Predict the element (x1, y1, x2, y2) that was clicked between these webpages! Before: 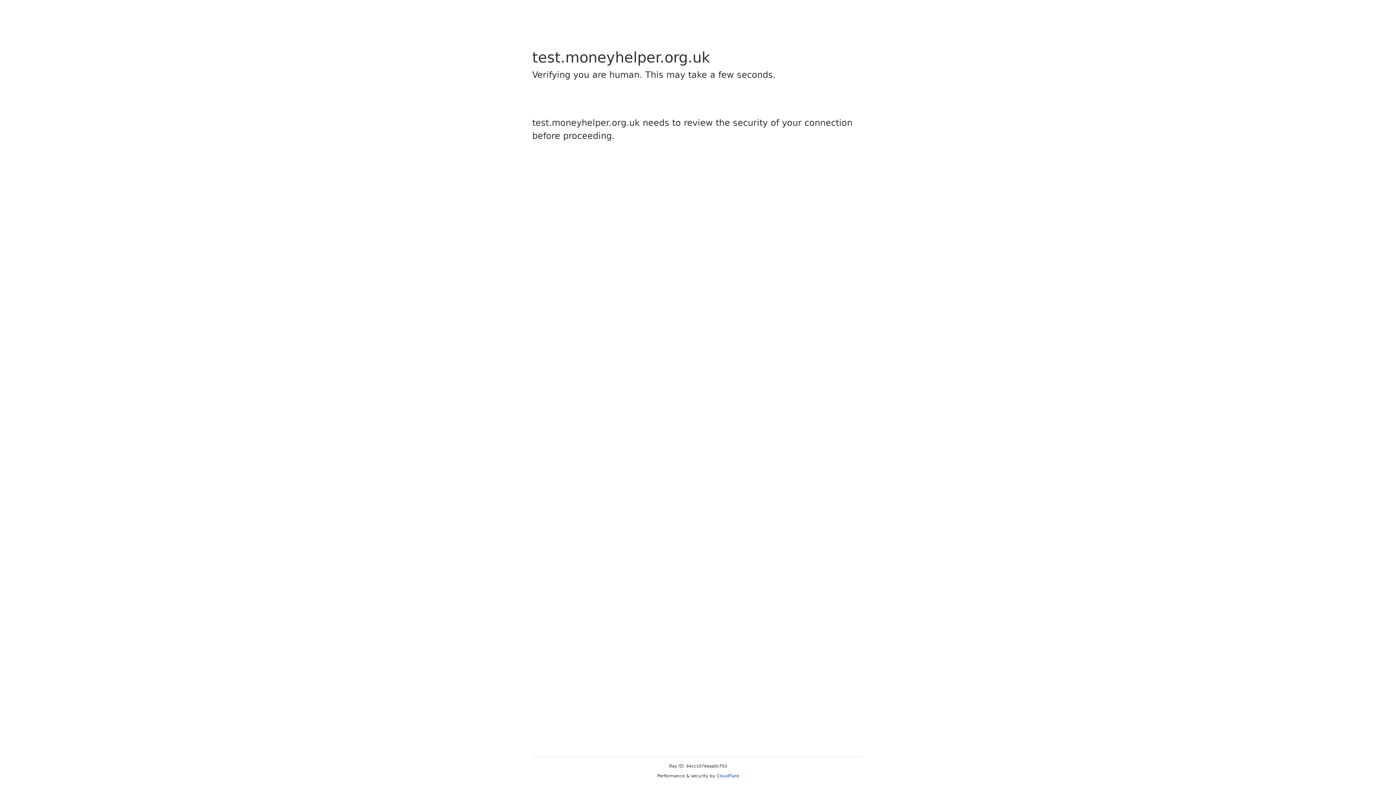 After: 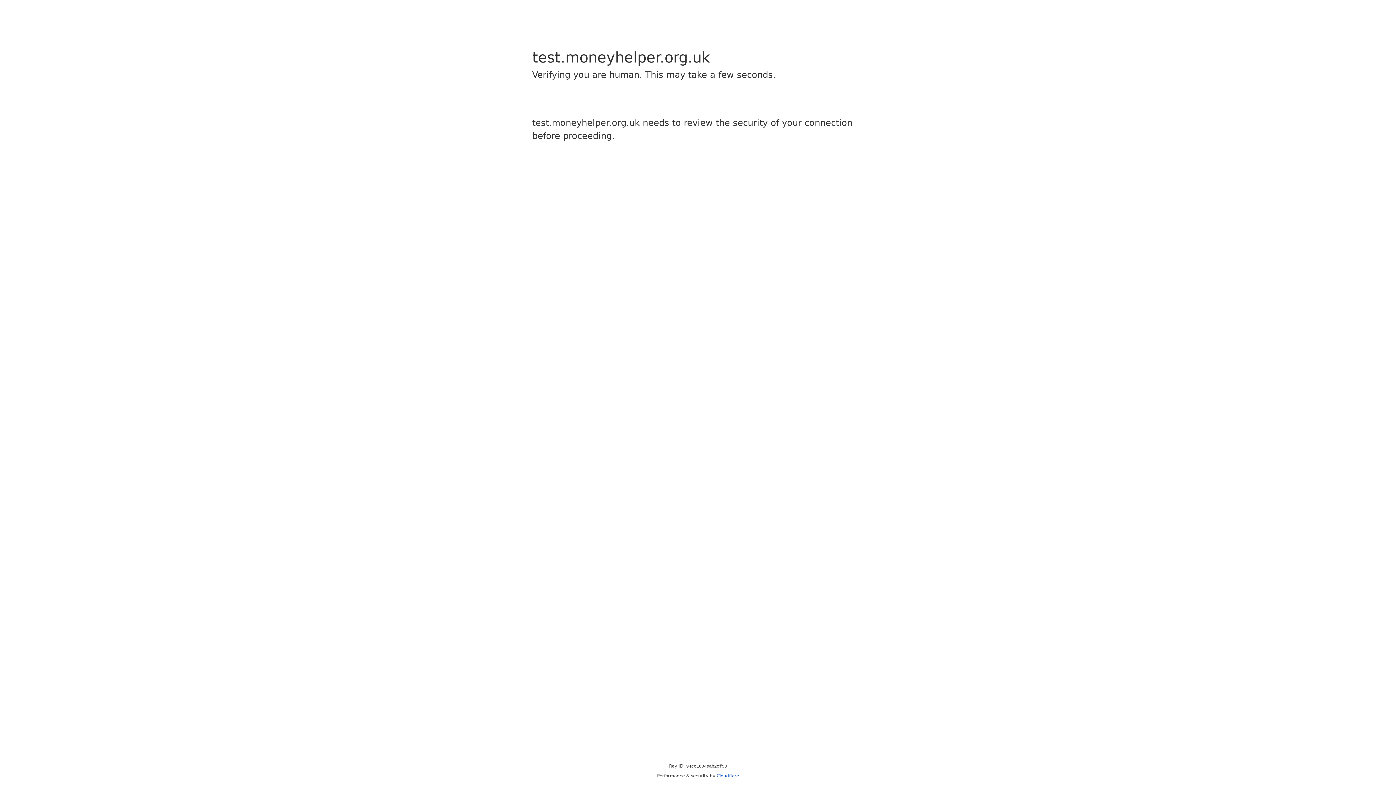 Action: label: Cloudflare bbox: (716, 773, 739, 778)